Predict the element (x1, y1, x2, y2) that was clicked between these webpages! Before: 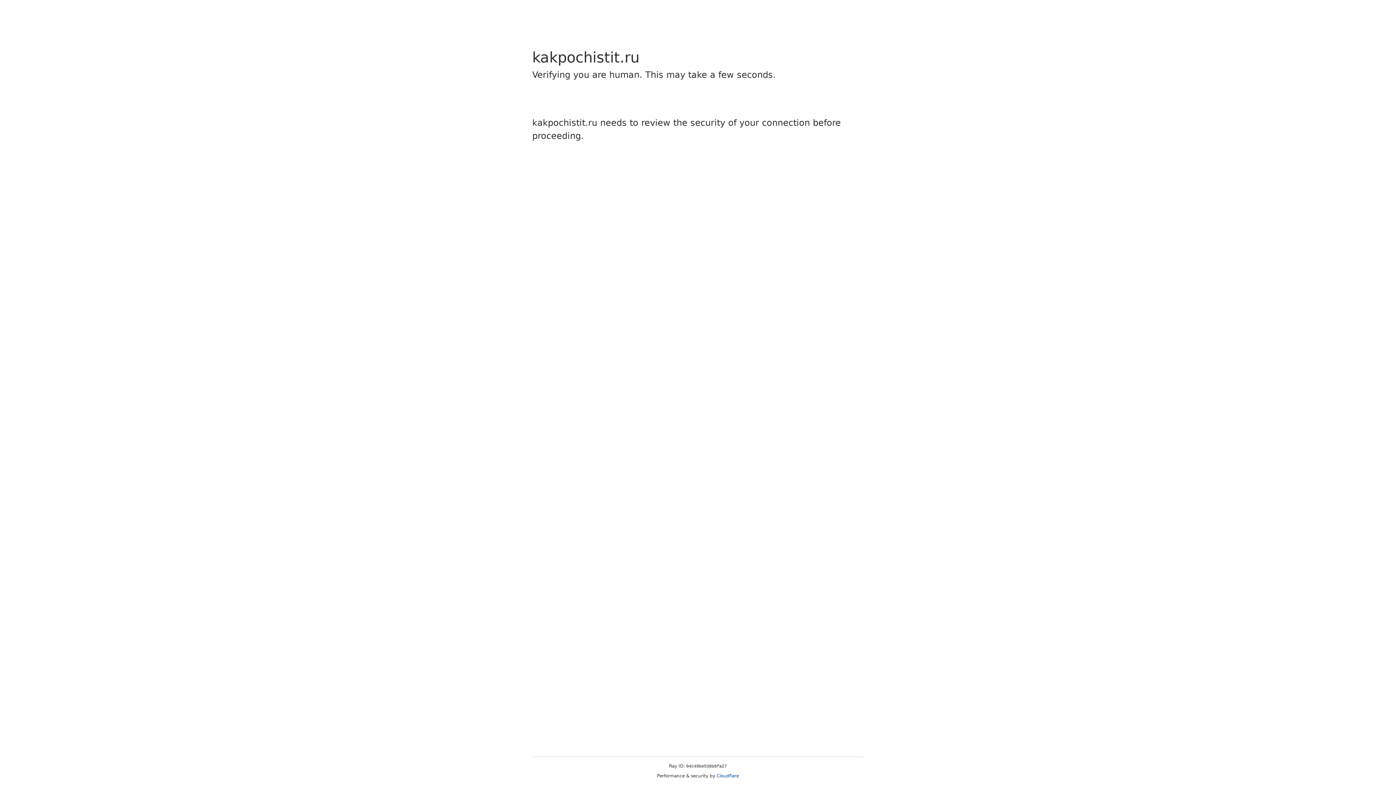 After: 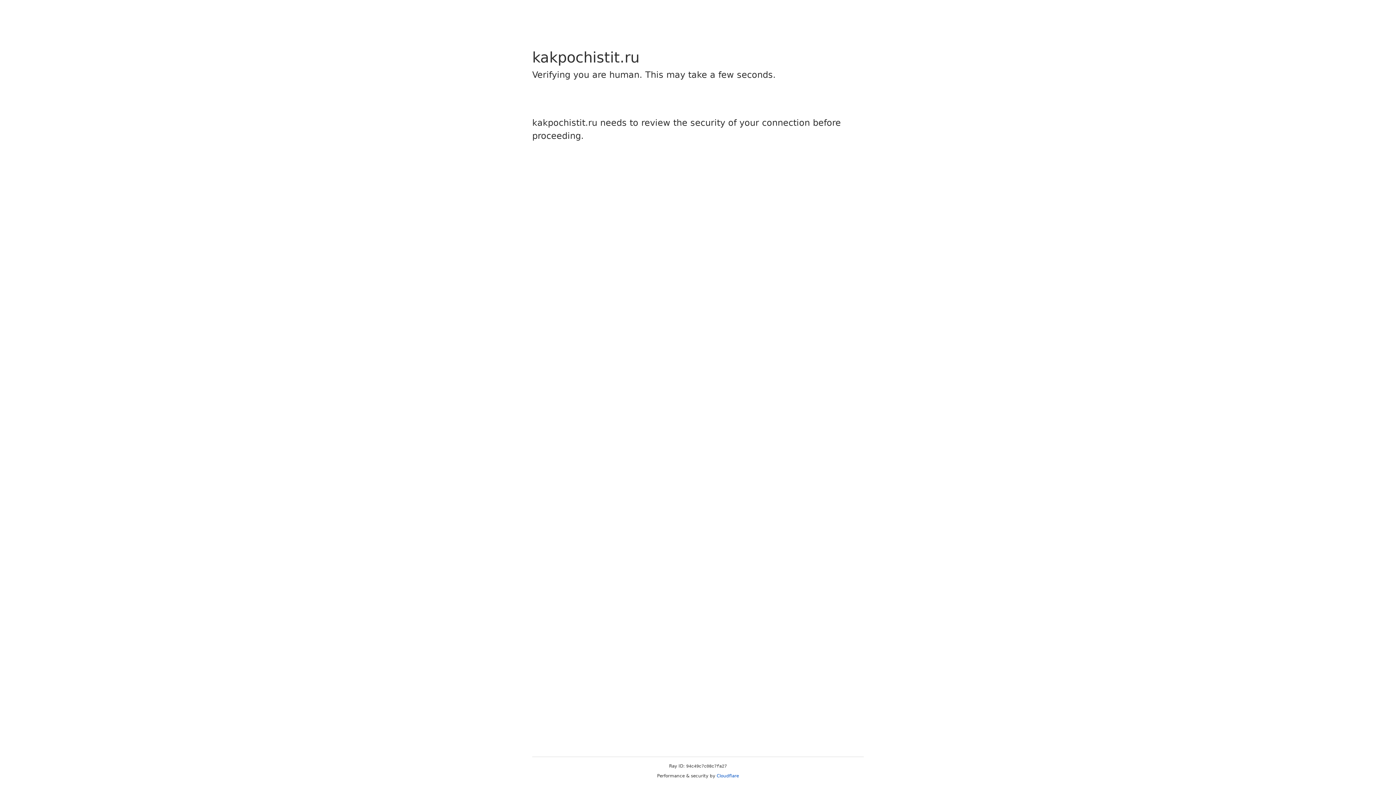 Action: label: Cloudflare bbox: (716, 773, 739, 778)